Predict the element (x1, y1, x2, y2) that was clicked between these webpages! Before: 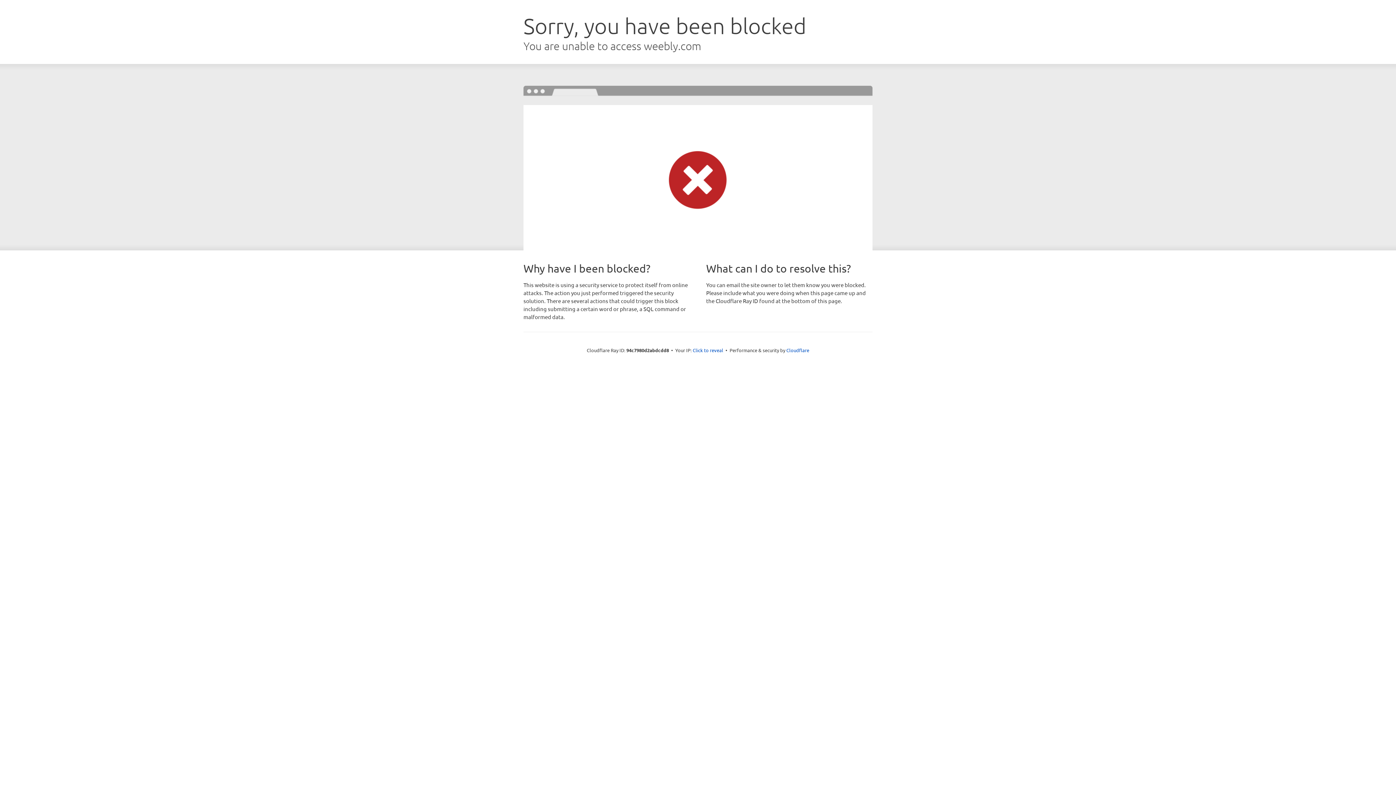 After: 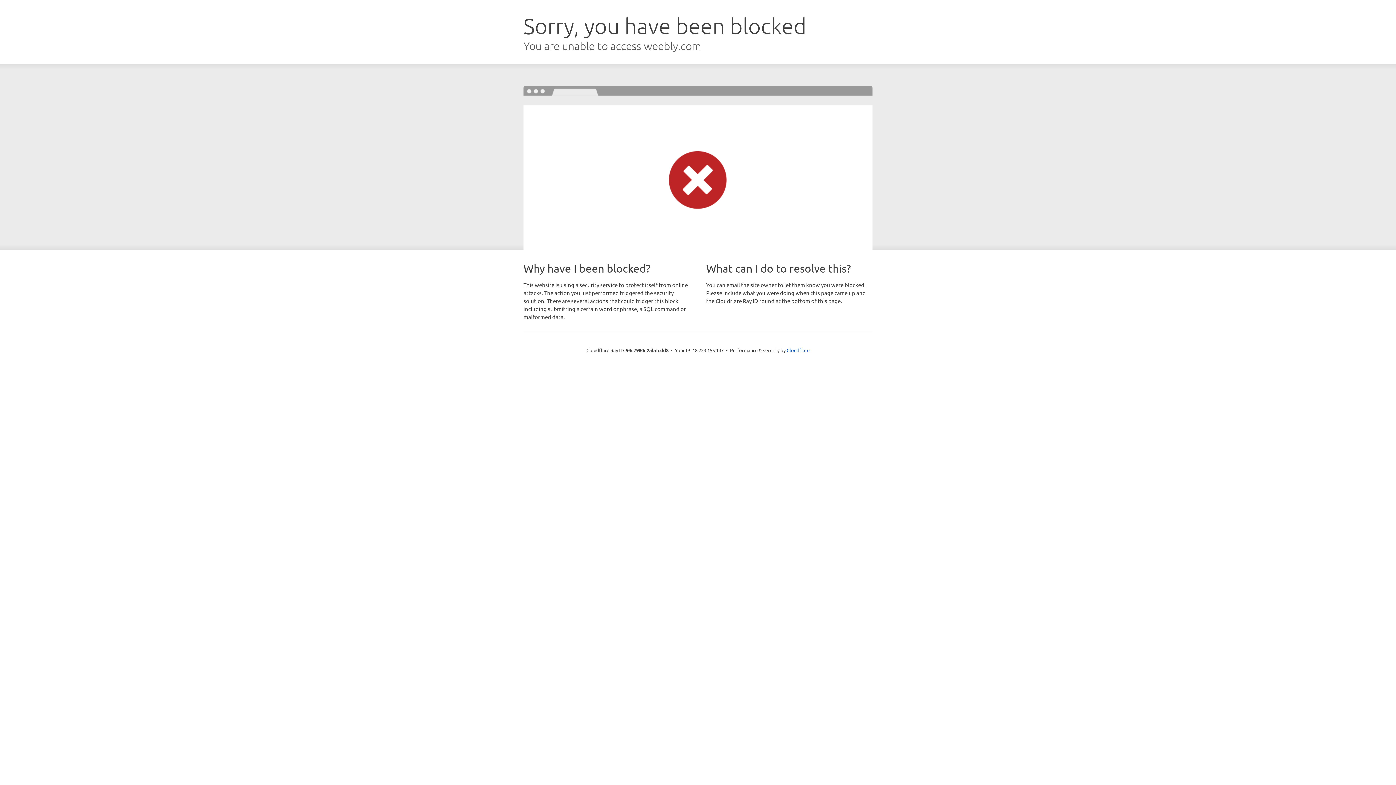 Action: bbox: (692, 346, 723, 353) label: Click to reveal